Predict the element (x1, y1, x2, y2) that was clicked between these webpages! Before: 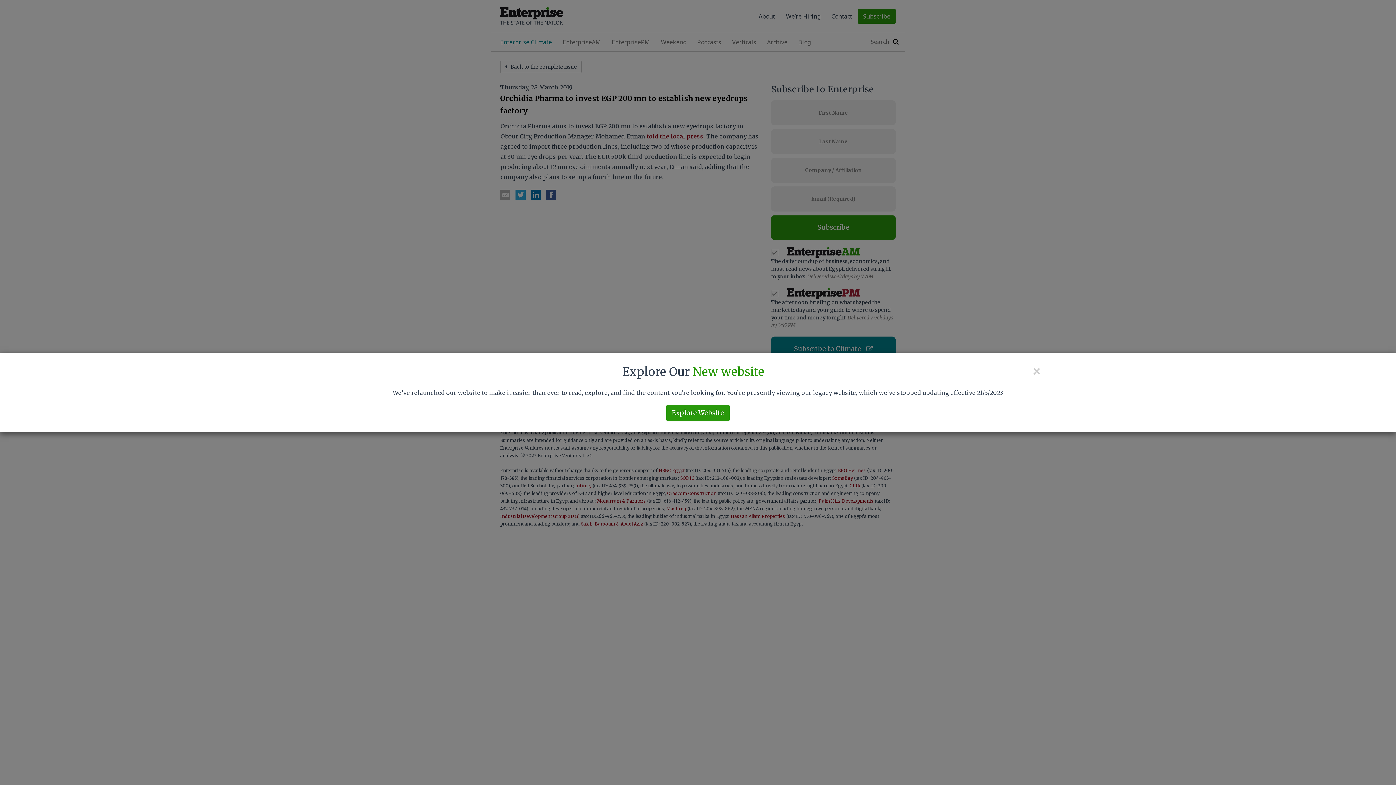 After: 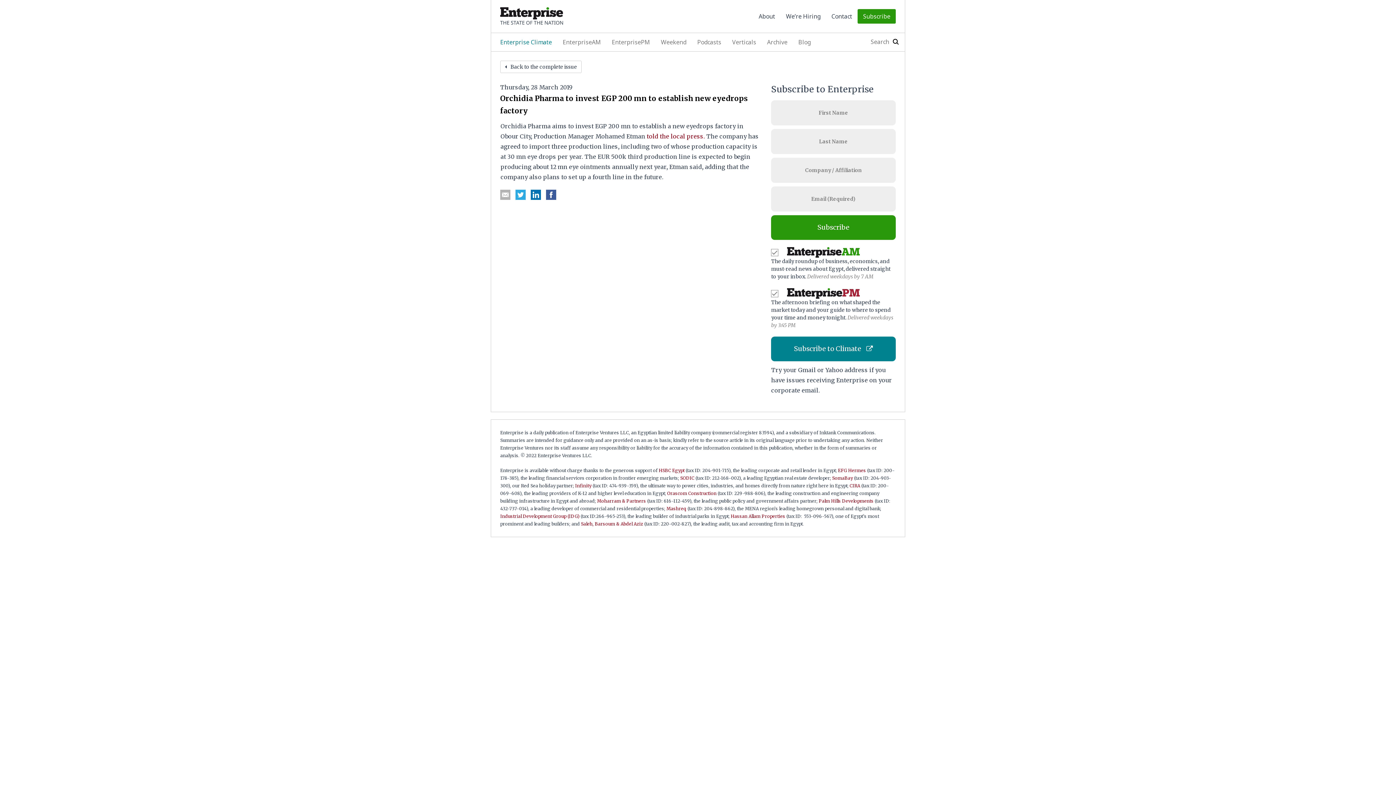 Action: bbox: (1032, 364, 1041, 378) label: ×